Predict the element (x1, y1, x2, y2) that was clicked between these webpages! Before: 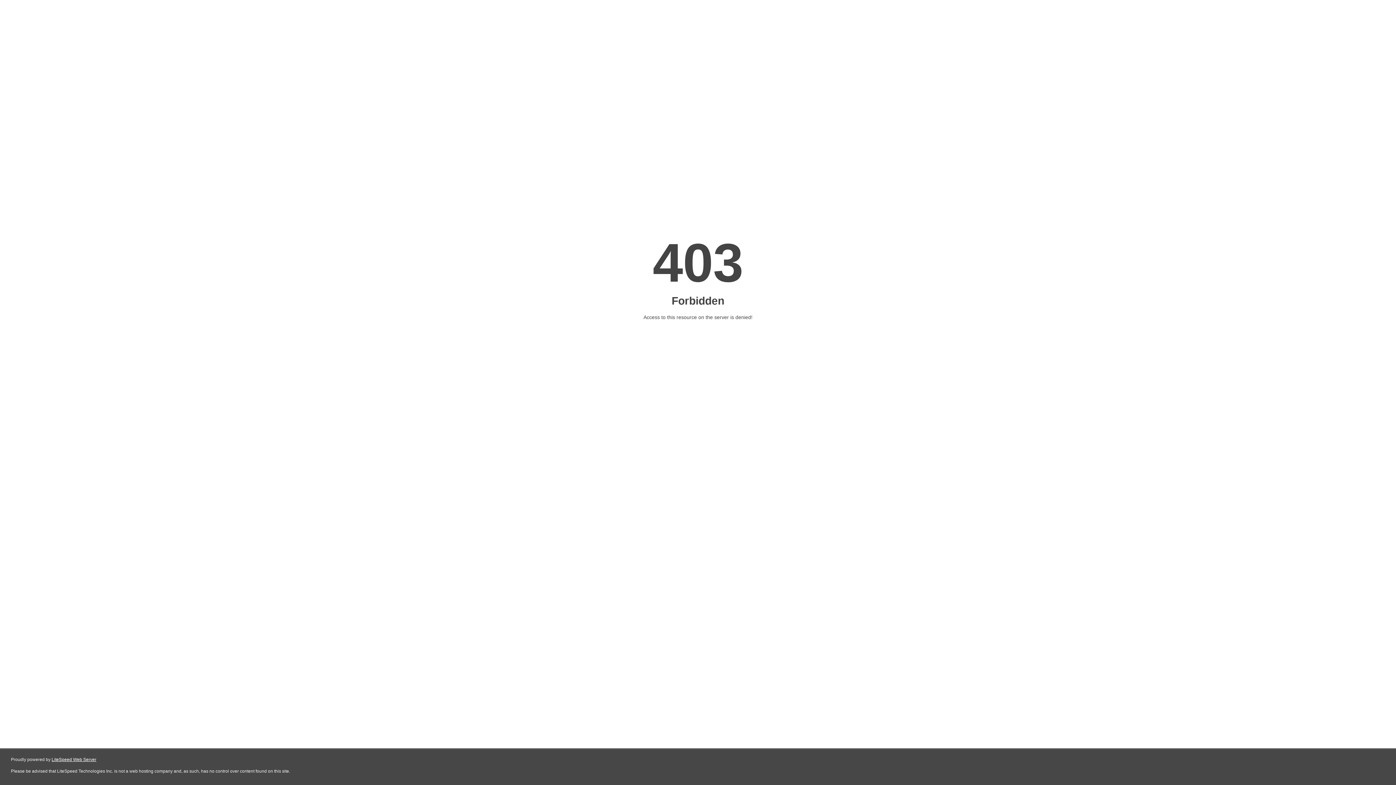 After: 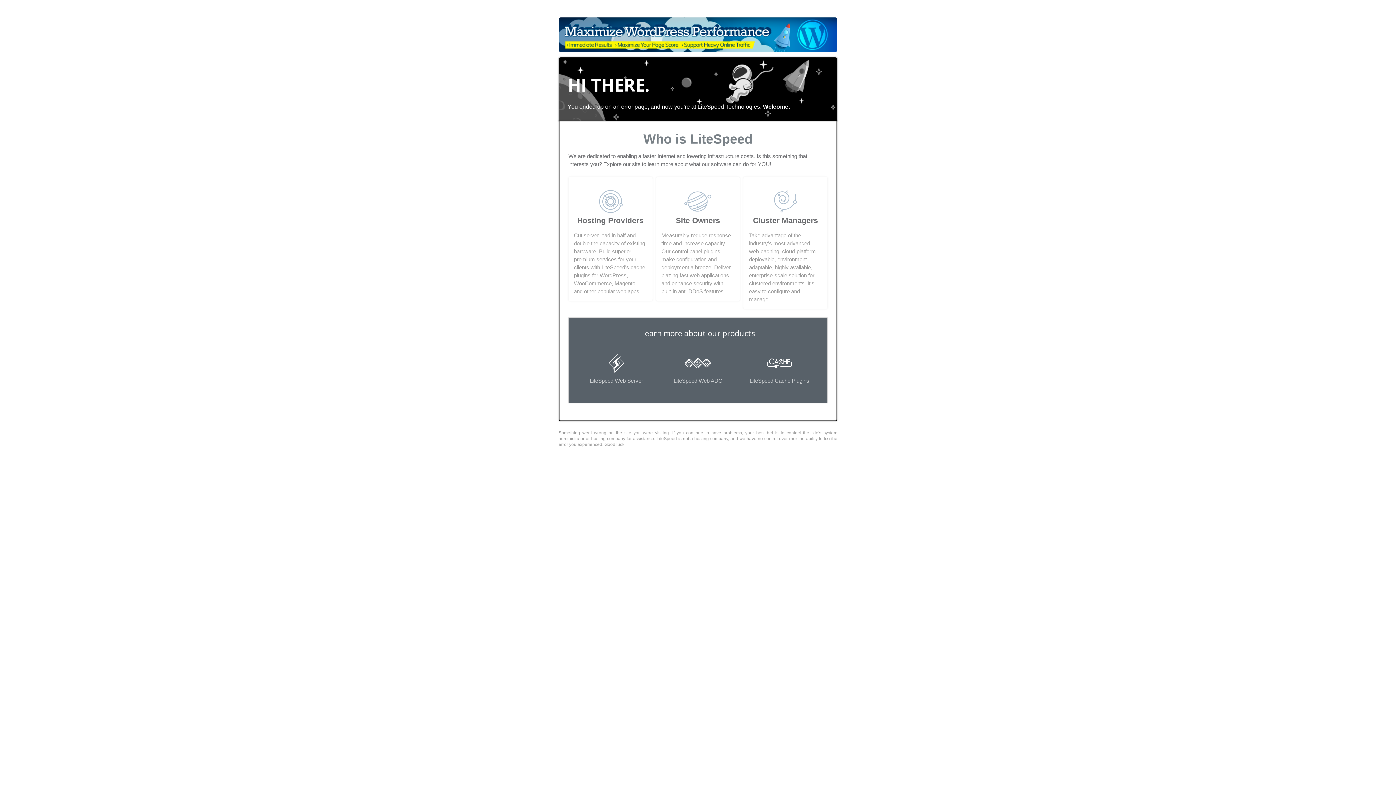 Action: bbox: (51, 757, 96, 762) label: LiteSpeed Web Server